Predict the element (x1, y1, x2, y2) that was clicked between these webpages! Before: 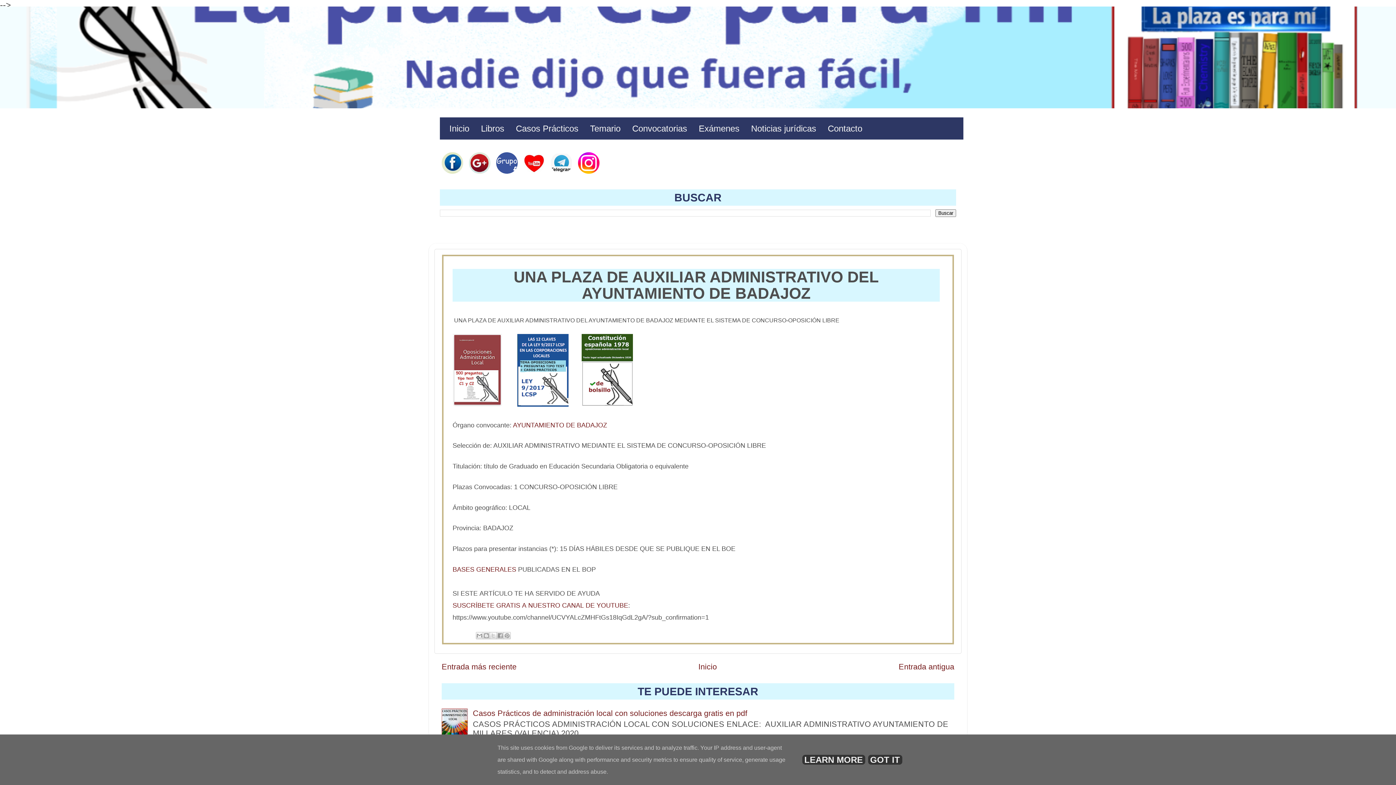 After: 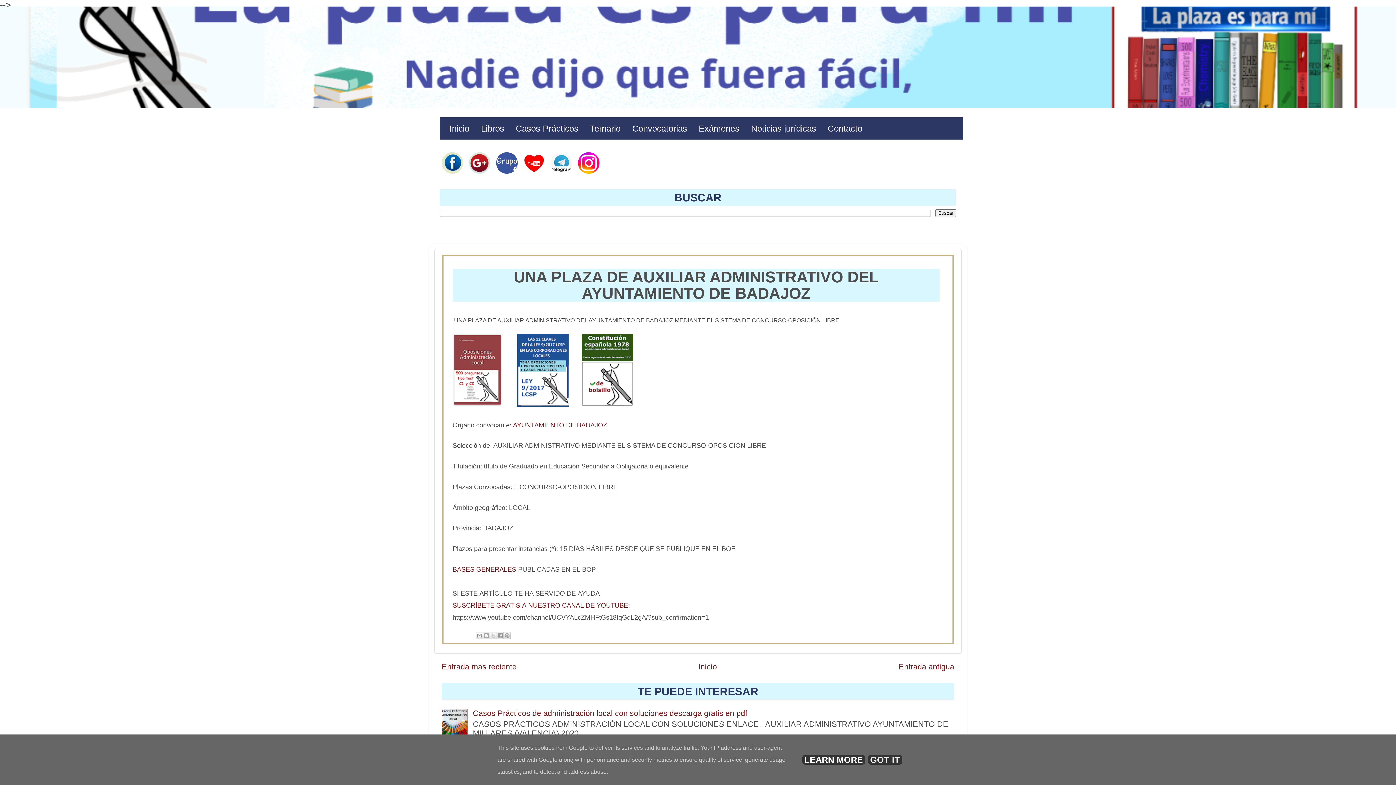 Action: bbox: (802, 755, 865, 765) label: LEARN MORE